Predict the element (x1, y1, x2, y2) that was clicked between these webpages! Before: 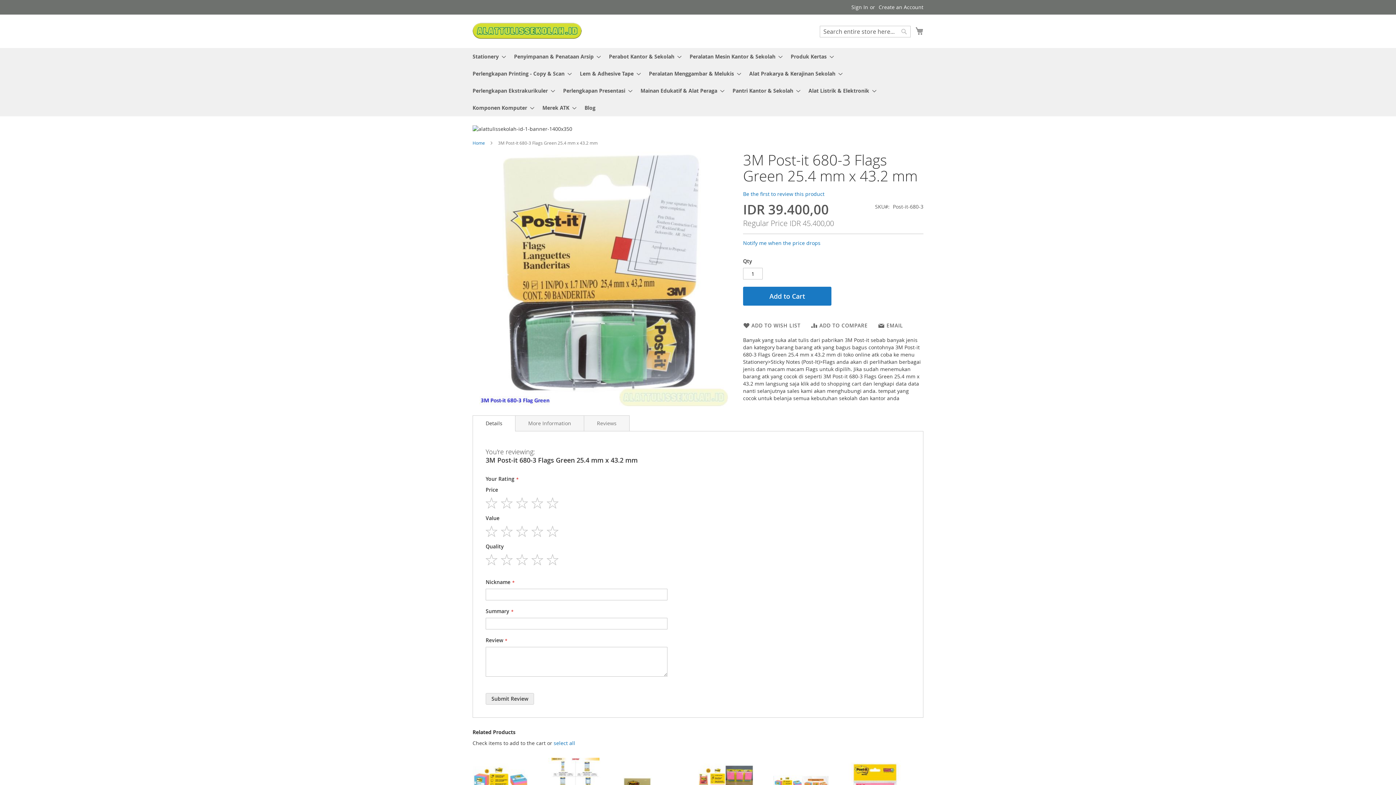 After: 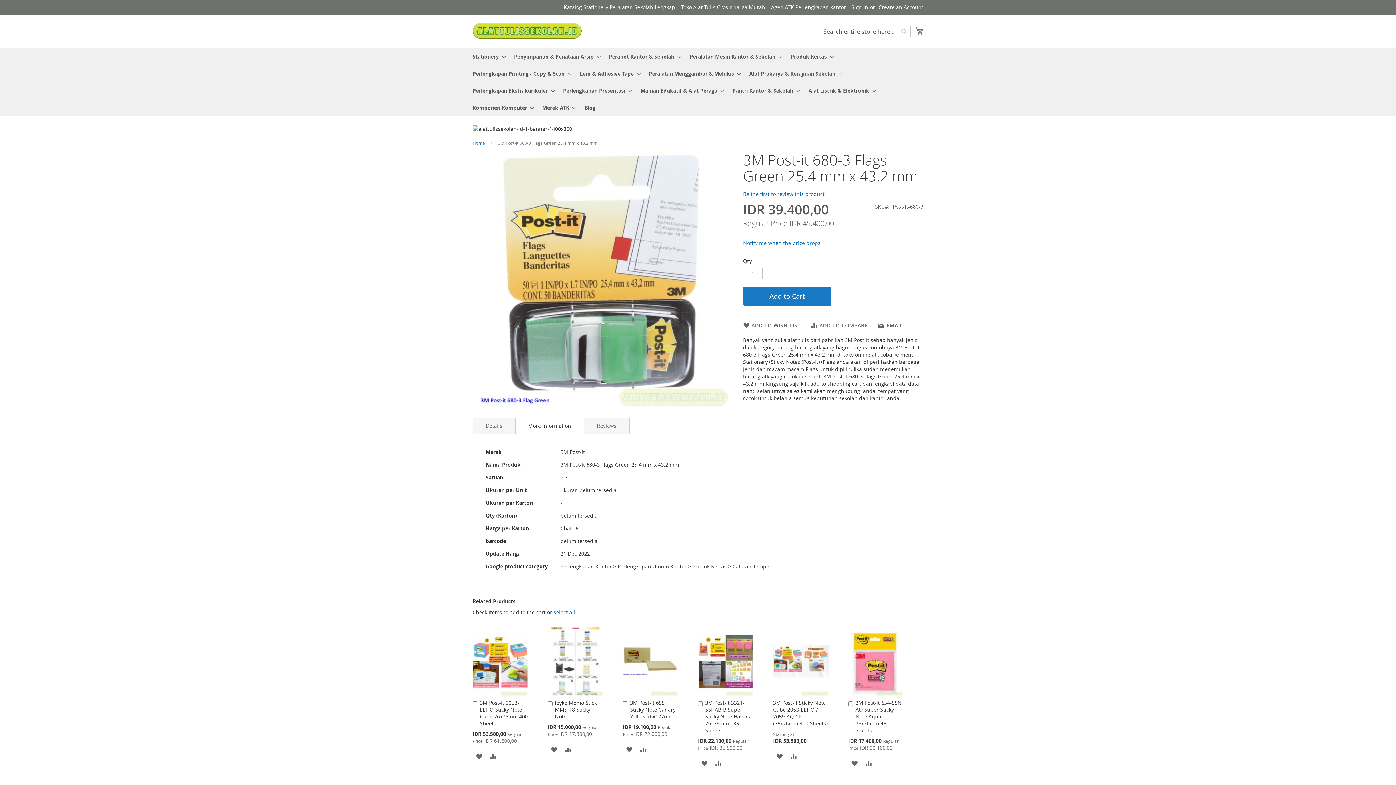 Action: bbox: (515, 409, 584, 424) label: More Information